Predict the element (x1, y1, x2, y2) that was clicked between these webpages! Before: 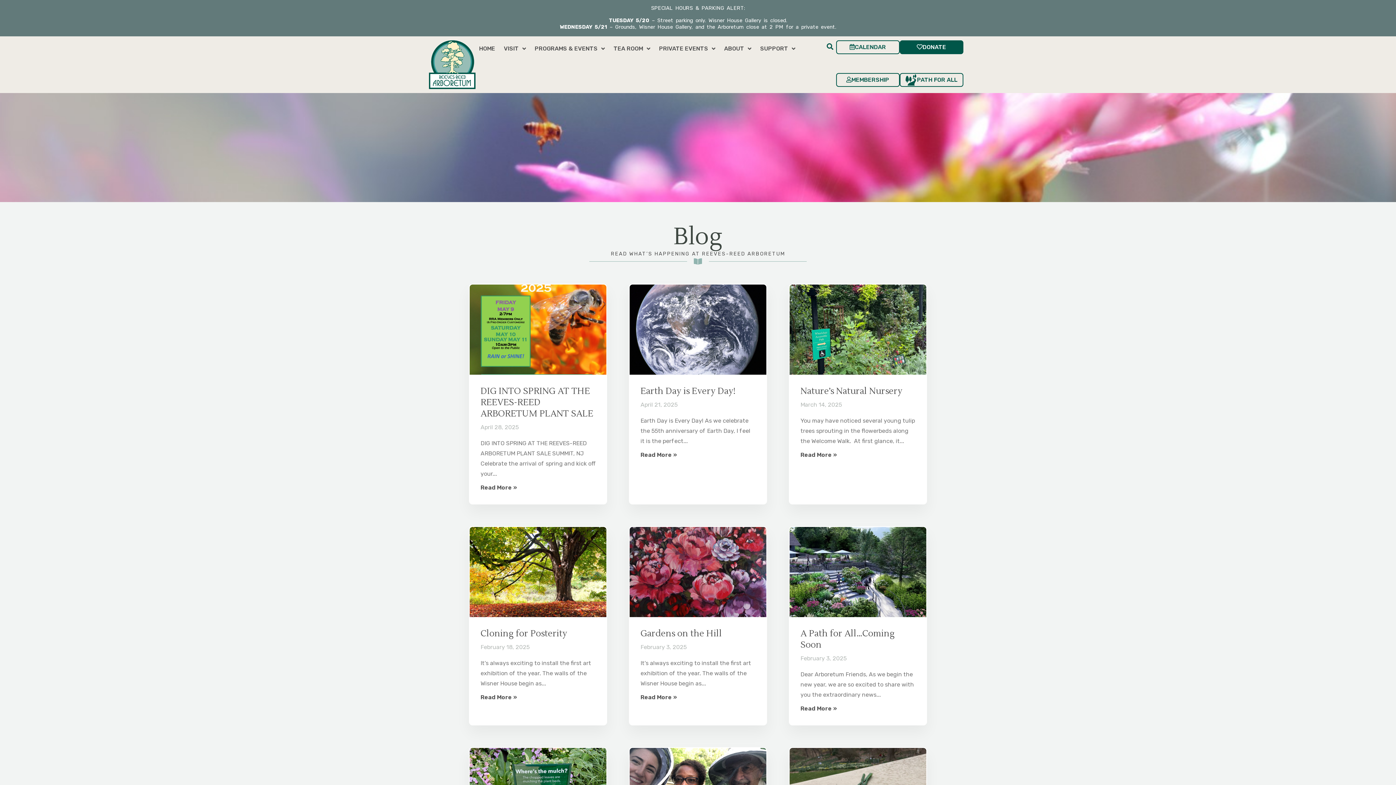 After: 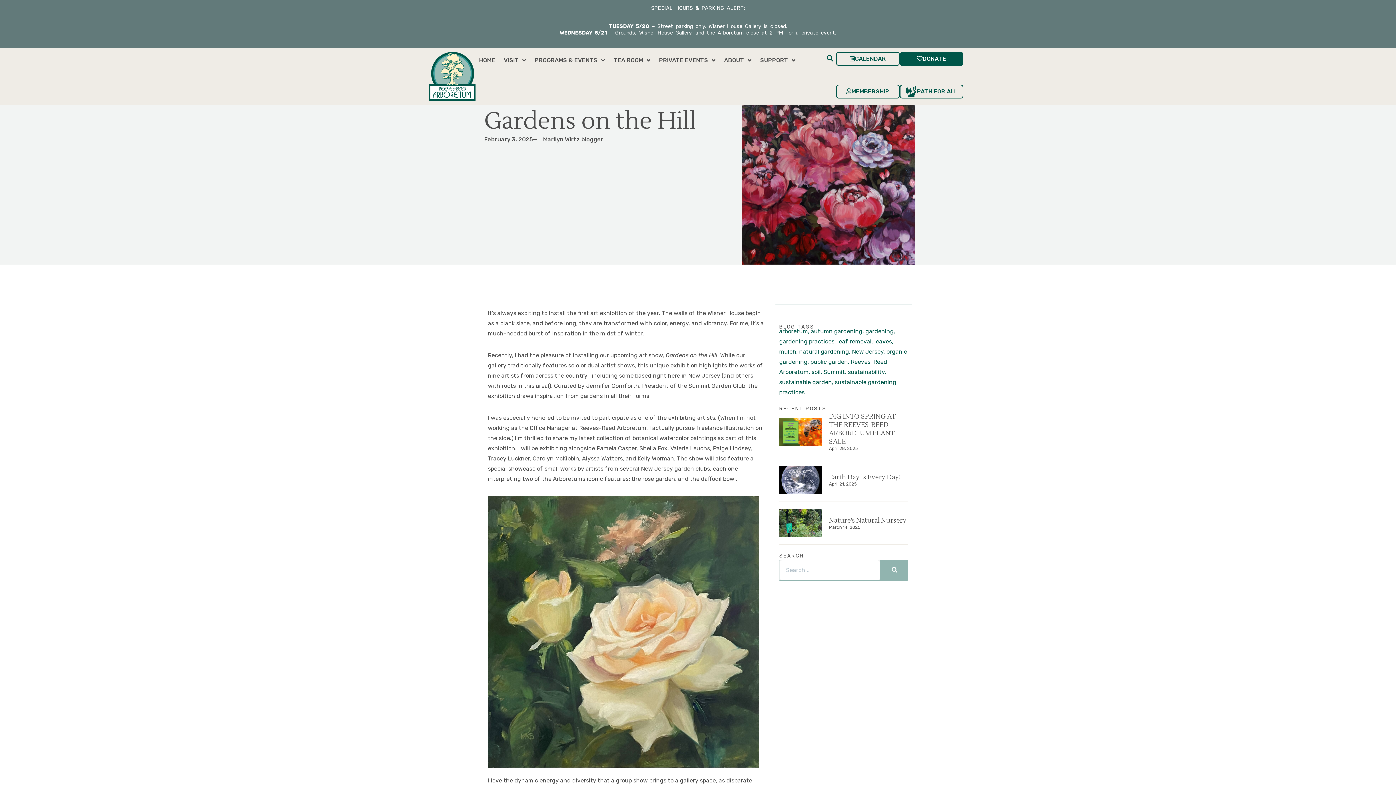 Action: label: Gardens on the Hill bbox: (640, 628, 722, 639)